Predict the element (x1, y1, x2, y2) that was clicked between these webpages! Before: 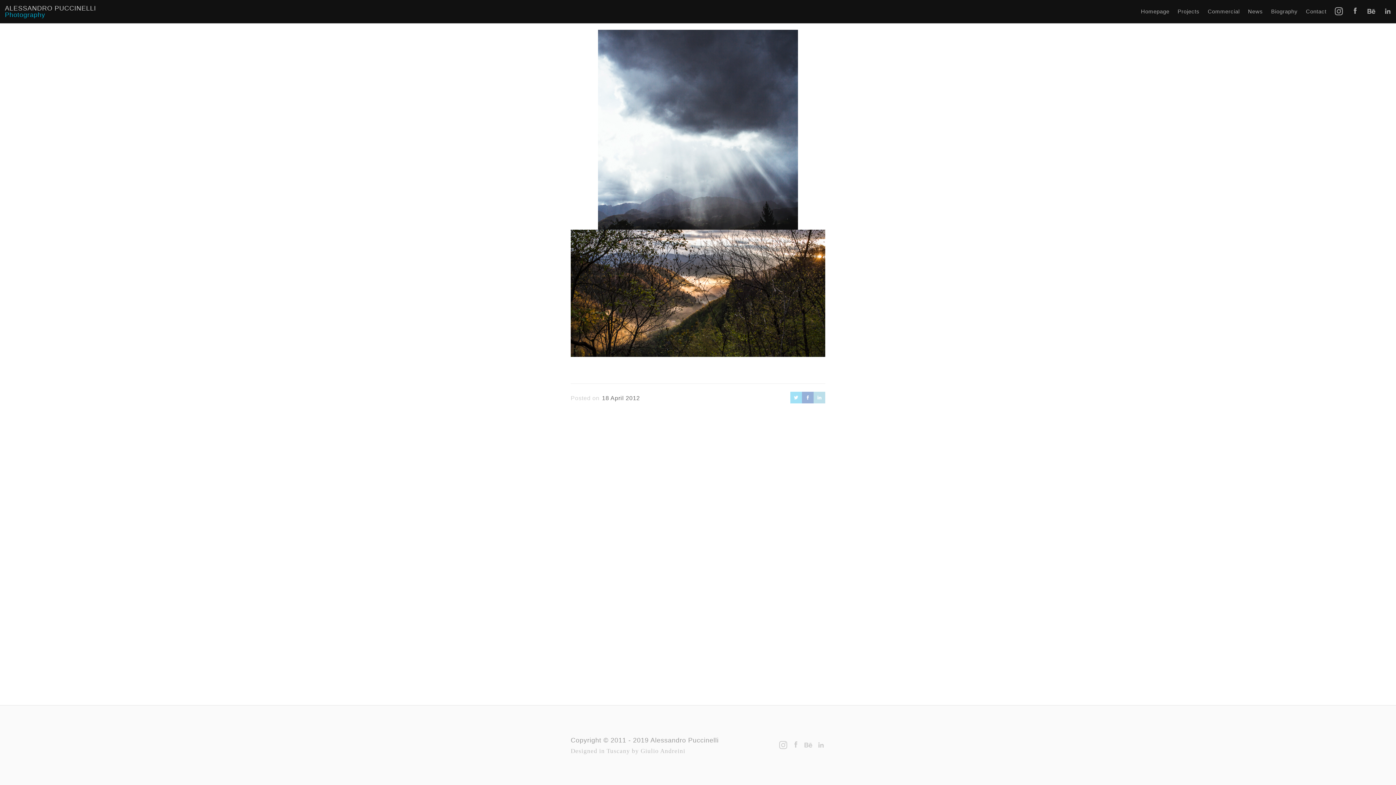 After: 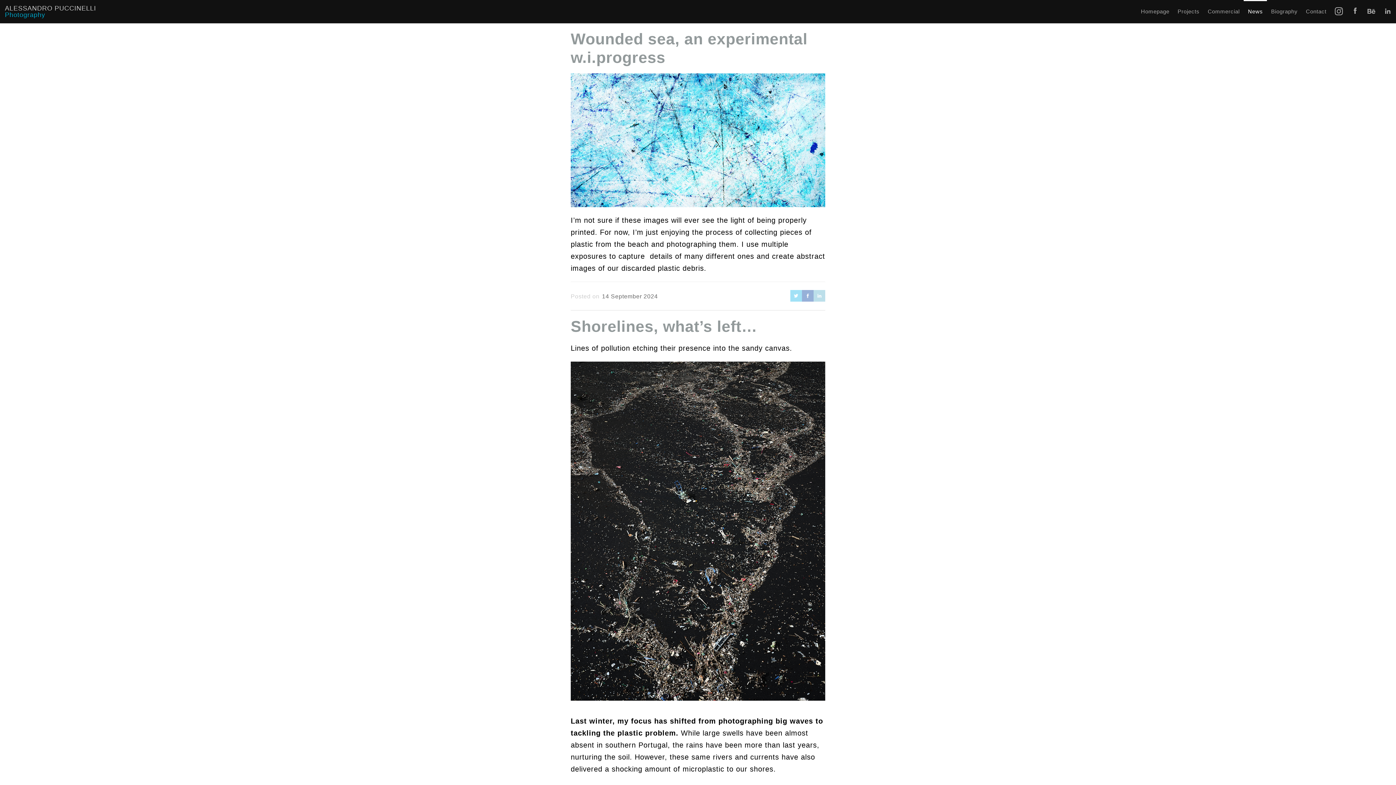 Action: label: News bbox: (1244, 0, 1267, 23)